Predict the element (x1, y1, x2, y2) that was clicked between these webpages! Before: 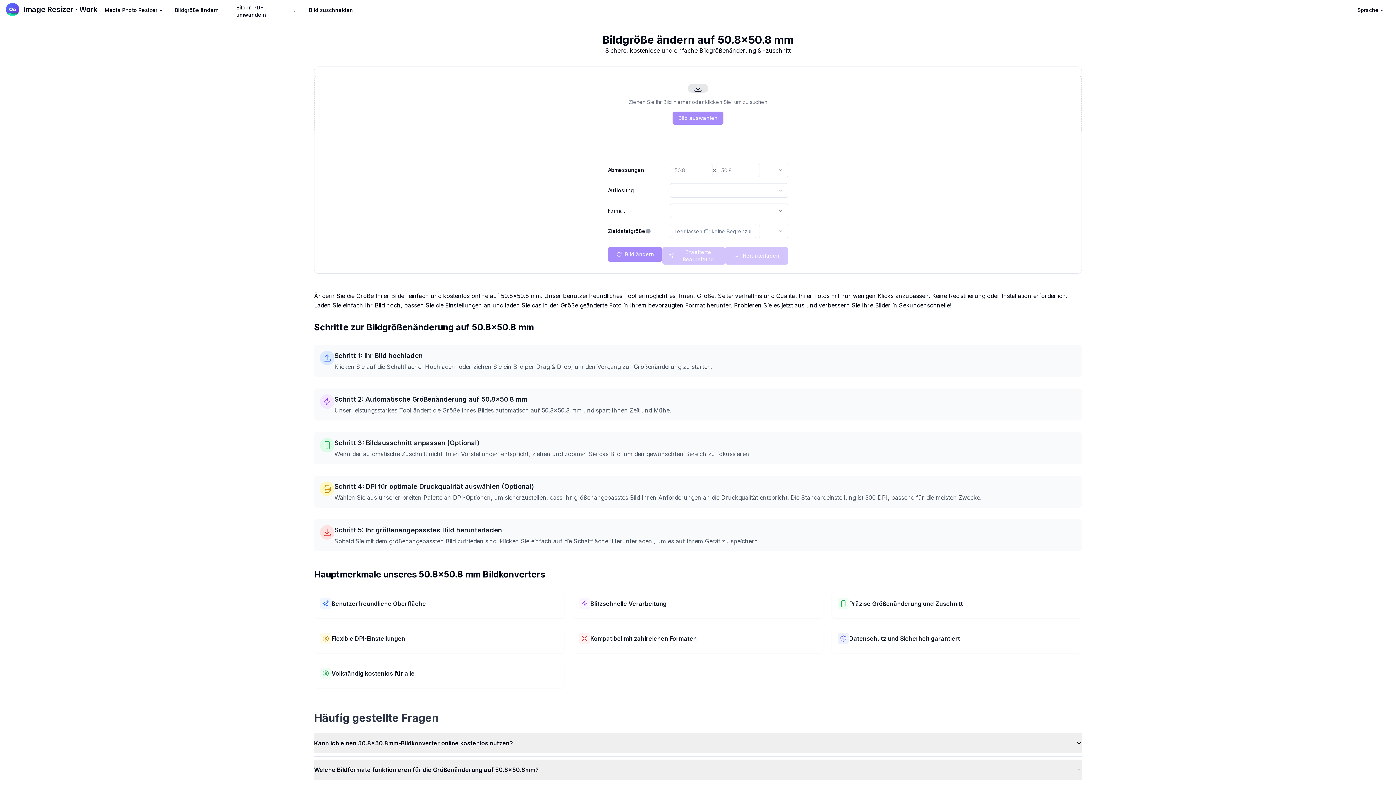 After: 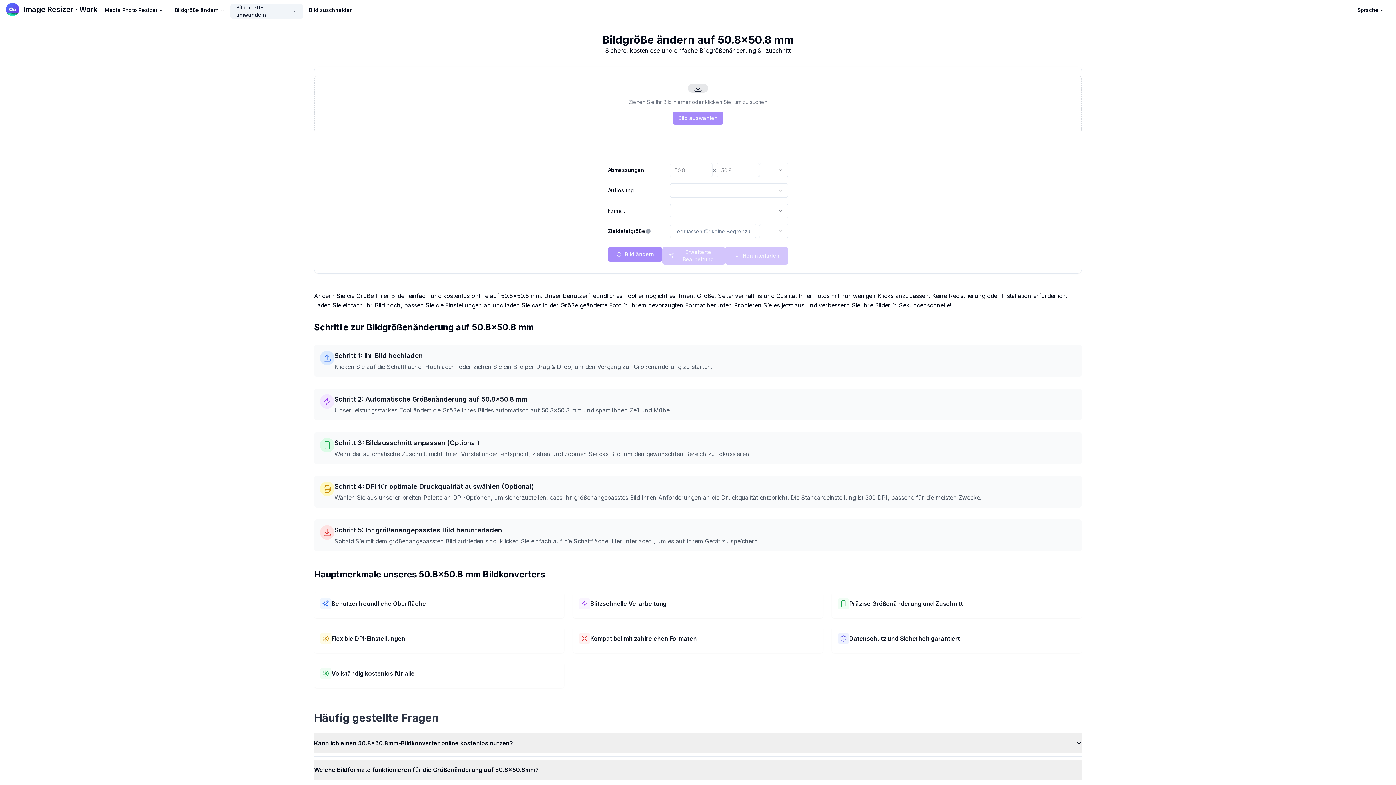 Action: bbox: (230, 4, 303, 18) label: Bild in PDF umwandeln